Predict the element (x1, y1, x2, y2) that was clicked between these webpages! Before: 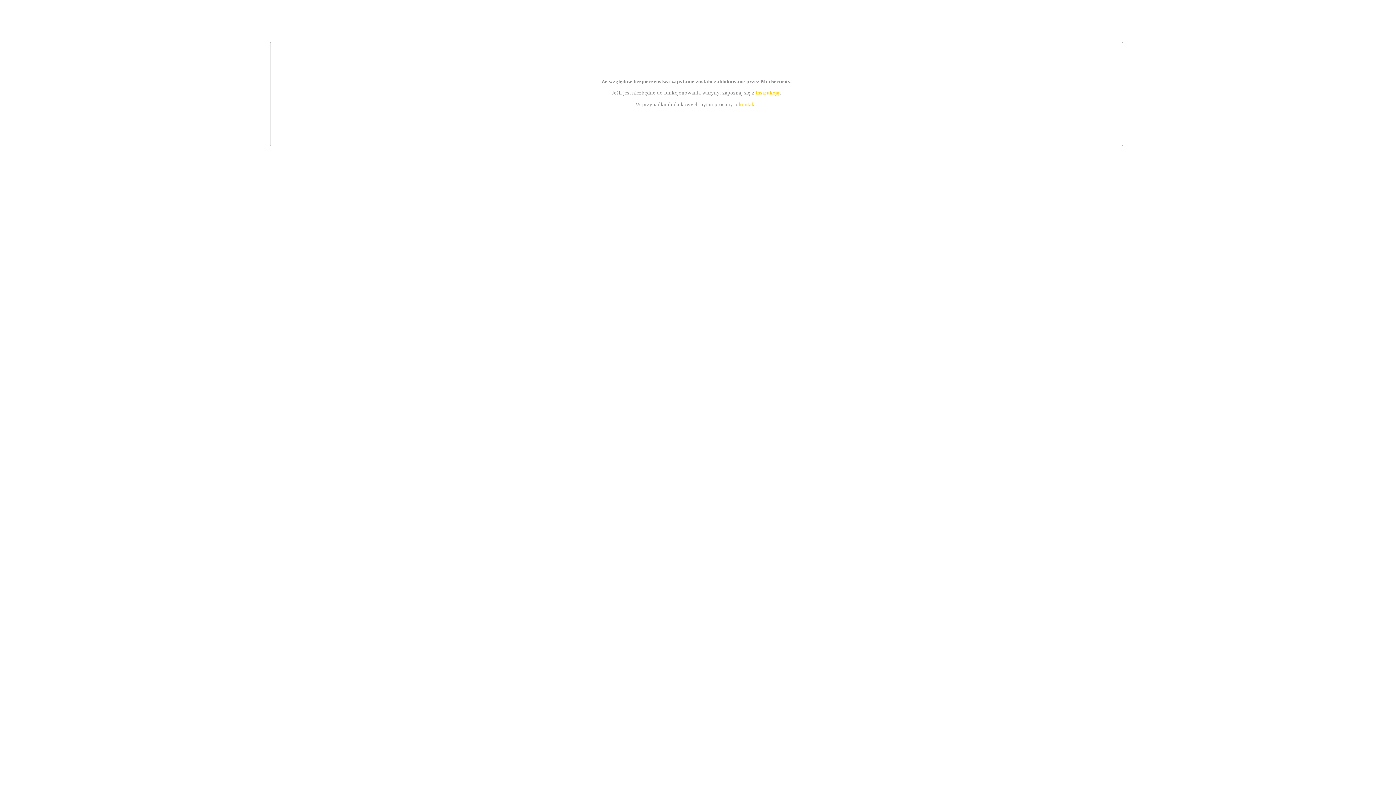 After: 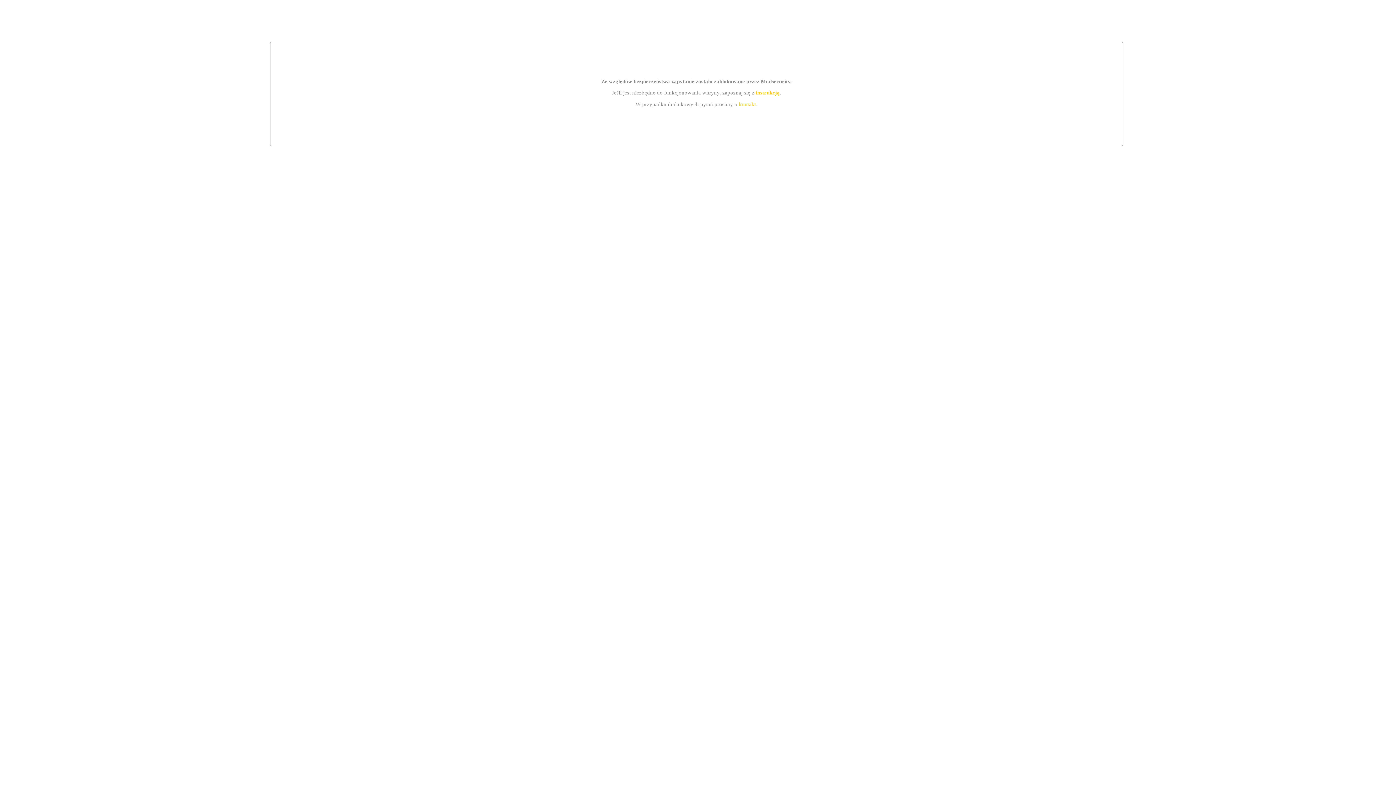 Action: label: instrukcją bbox: (755, 89, 779, 95)